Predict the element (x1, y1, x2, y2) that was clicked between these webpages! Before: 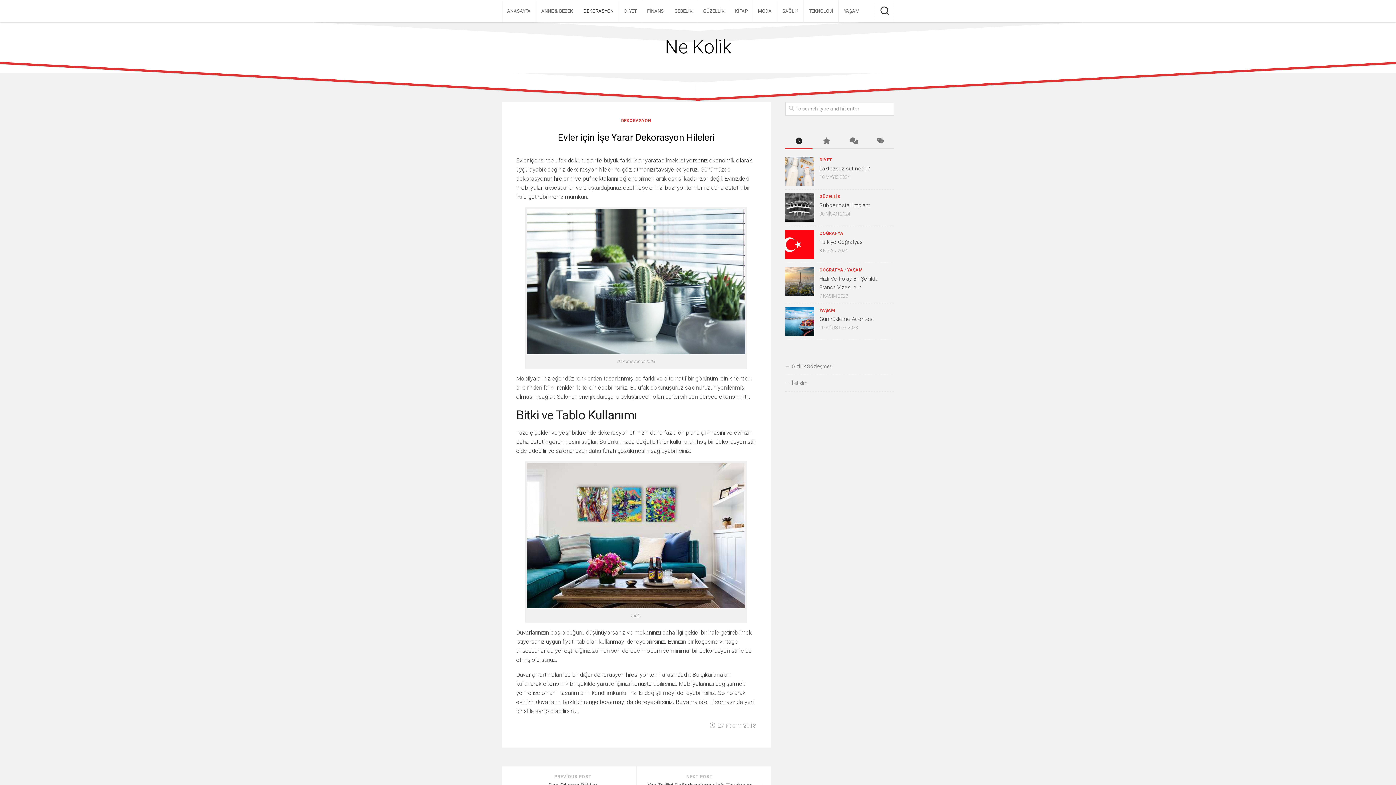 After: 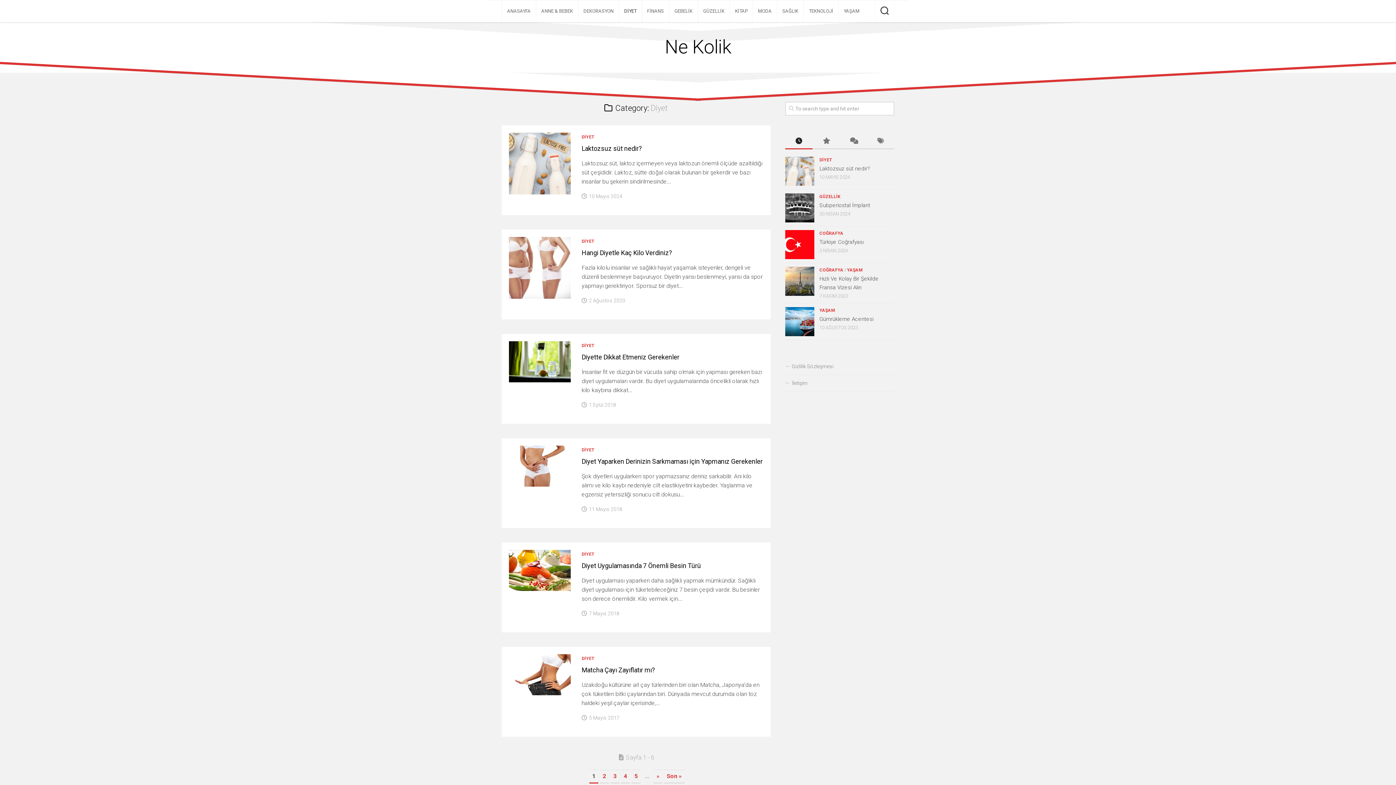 Action: label: DİYET bbox: (819, 157, 832, 162)